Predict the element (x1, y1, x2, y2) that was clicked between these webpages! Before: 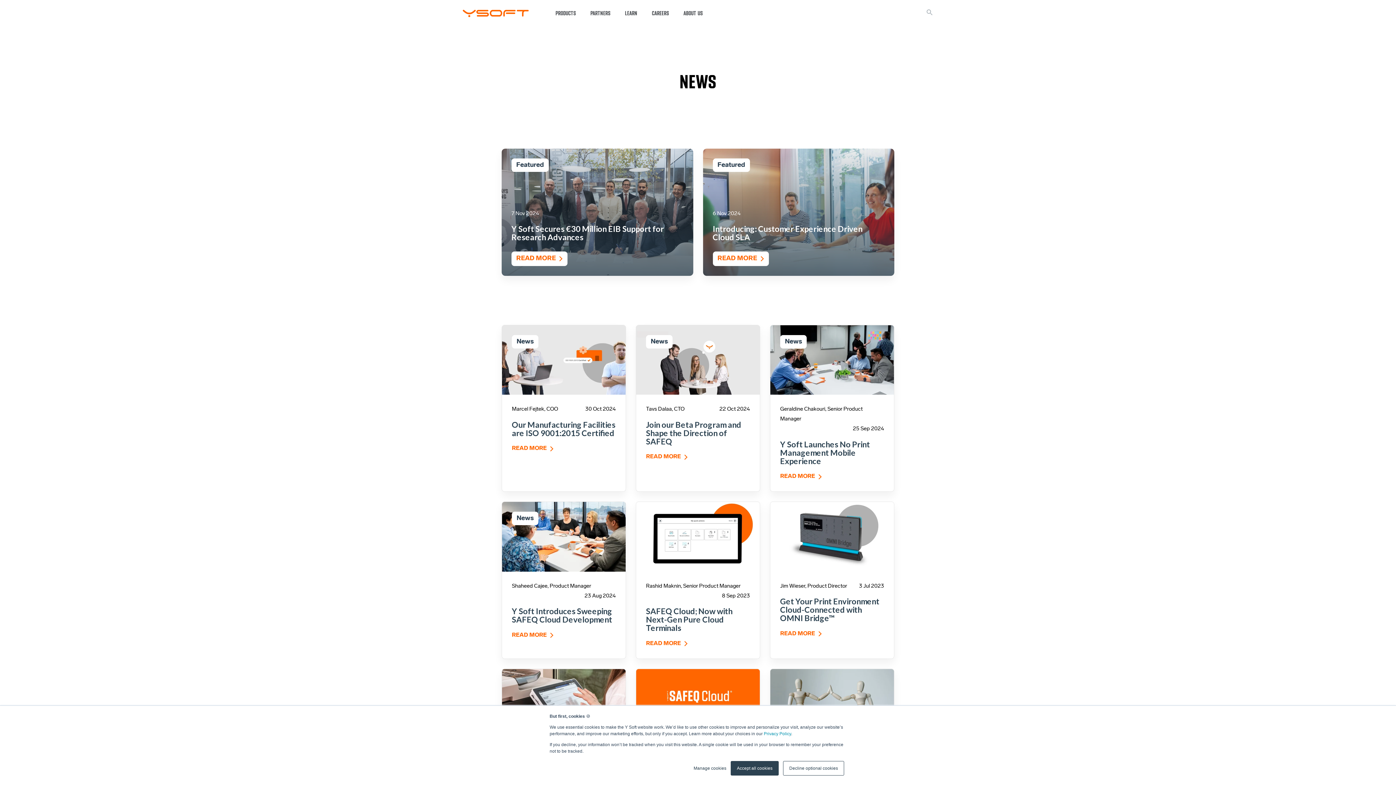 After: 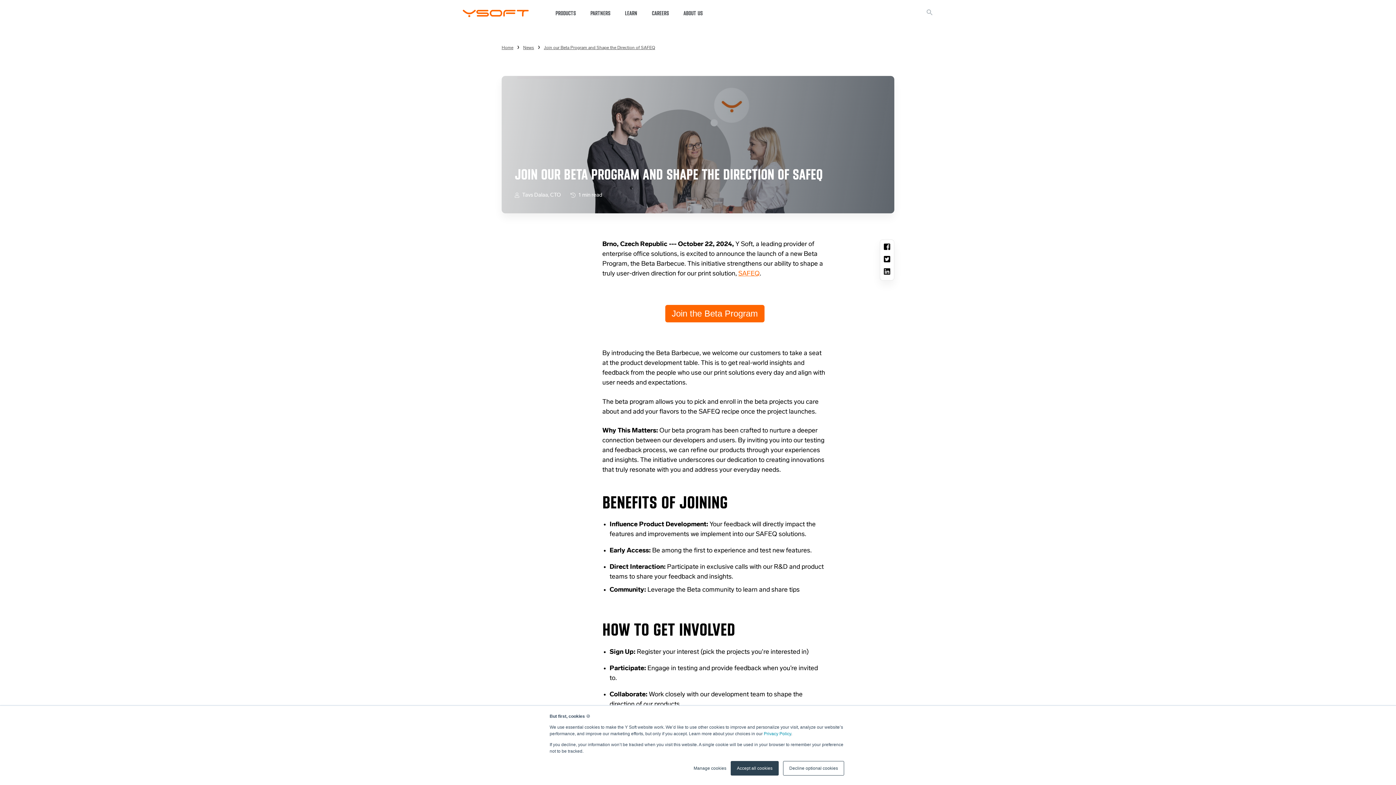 Action: bbox: (646, 452, 692, 462) label: READ MORE